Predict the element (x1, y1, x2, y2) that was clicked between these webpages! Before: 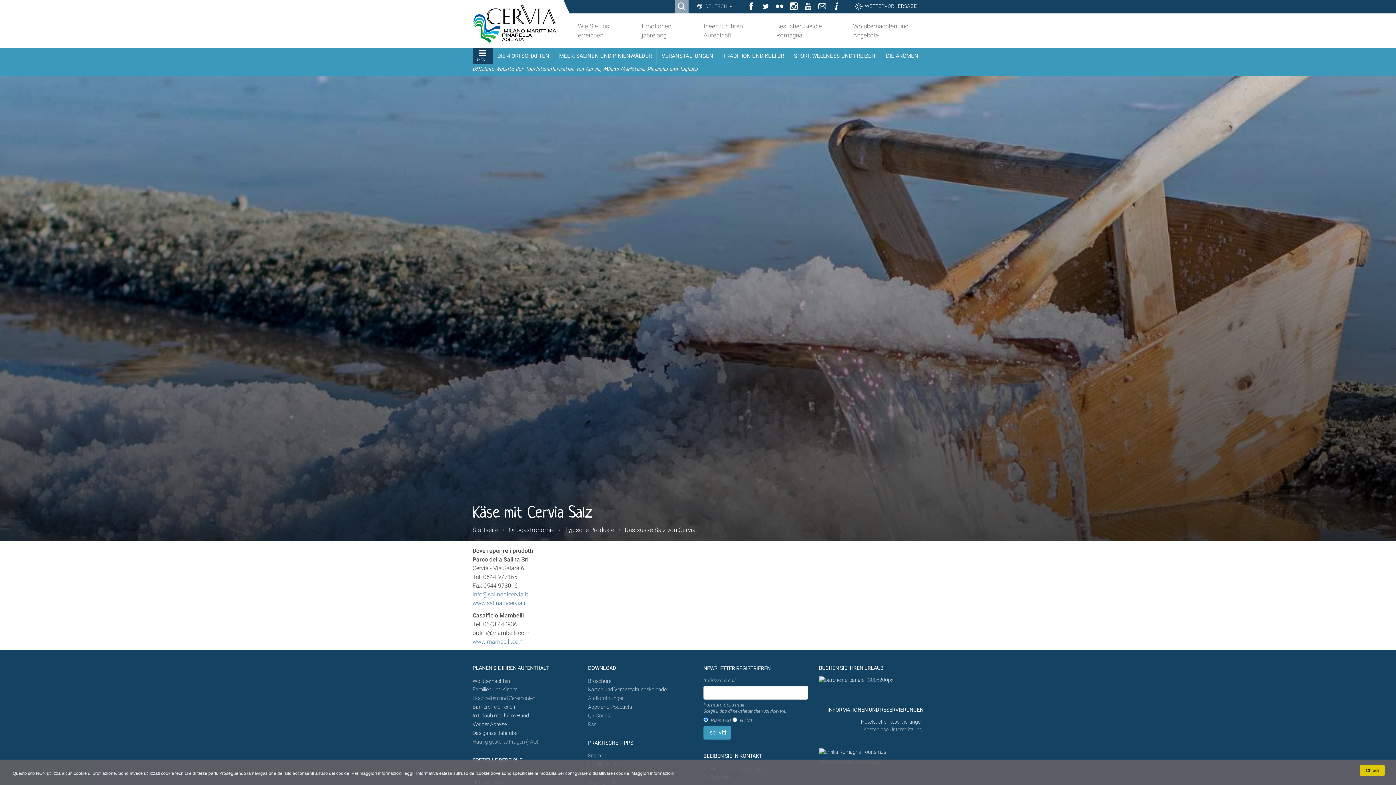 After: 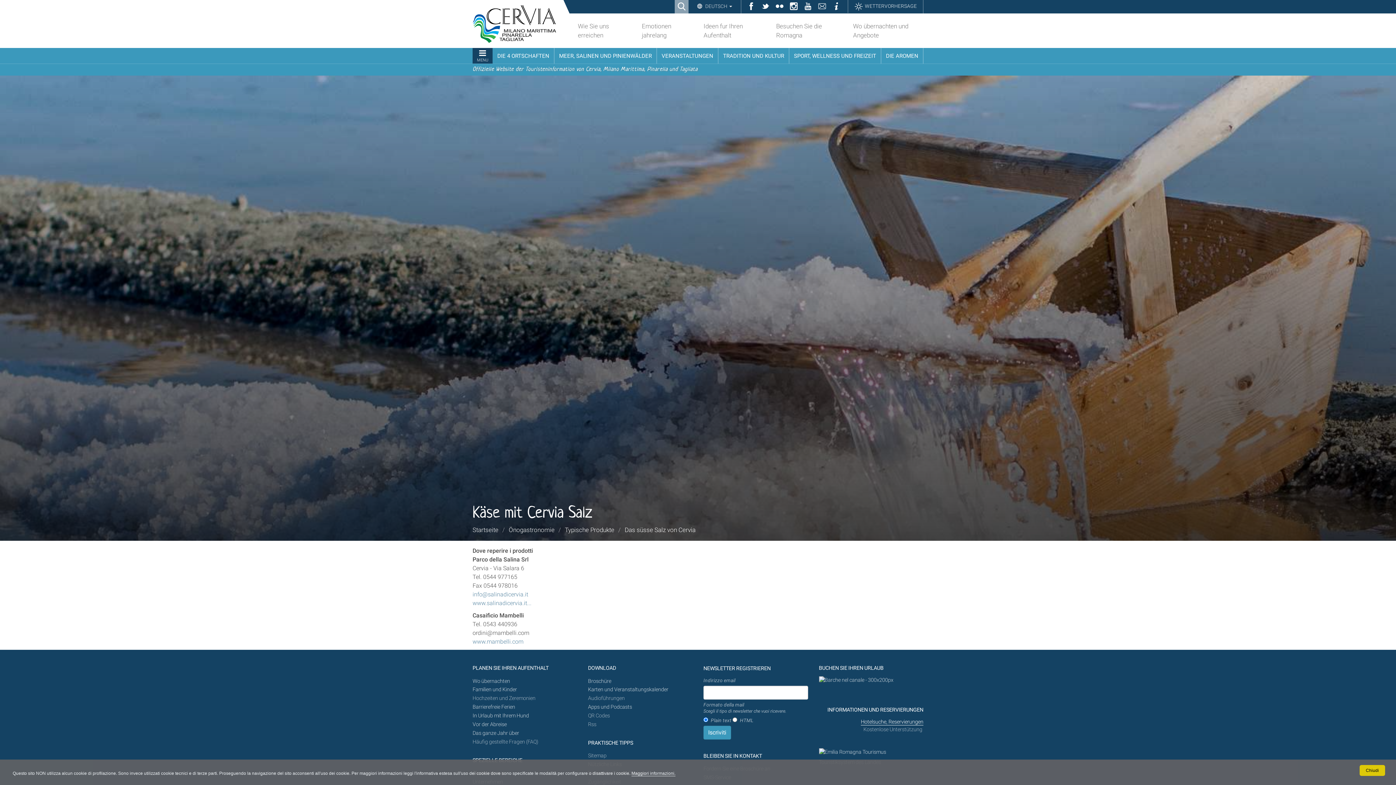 Action: bbox: (861, 719, 923, 725) label: Hotelsuche, Reservierungen